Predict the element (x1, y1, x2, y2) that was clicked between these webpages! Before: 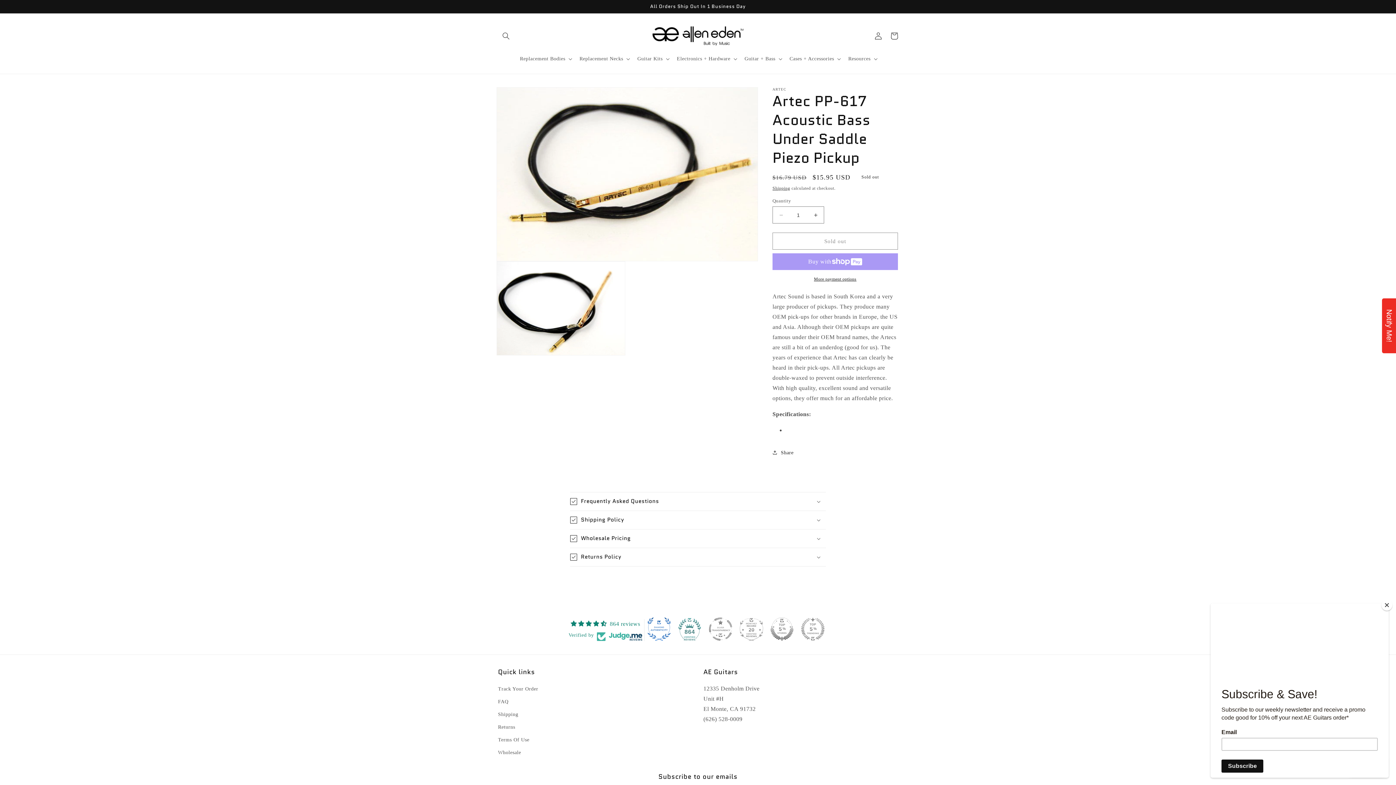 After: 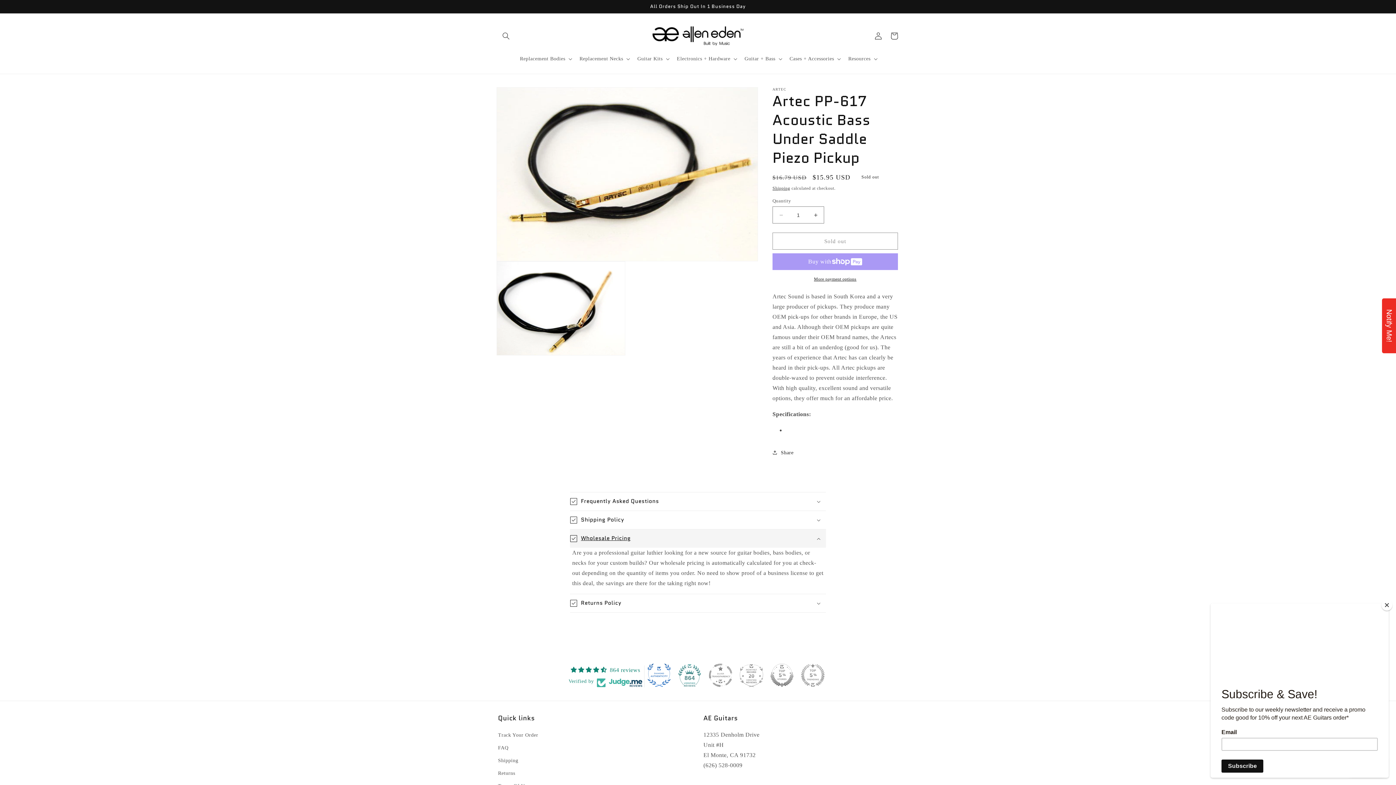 Action: label: Wholesale Pricing bbox: (570, 529, 826, 548)